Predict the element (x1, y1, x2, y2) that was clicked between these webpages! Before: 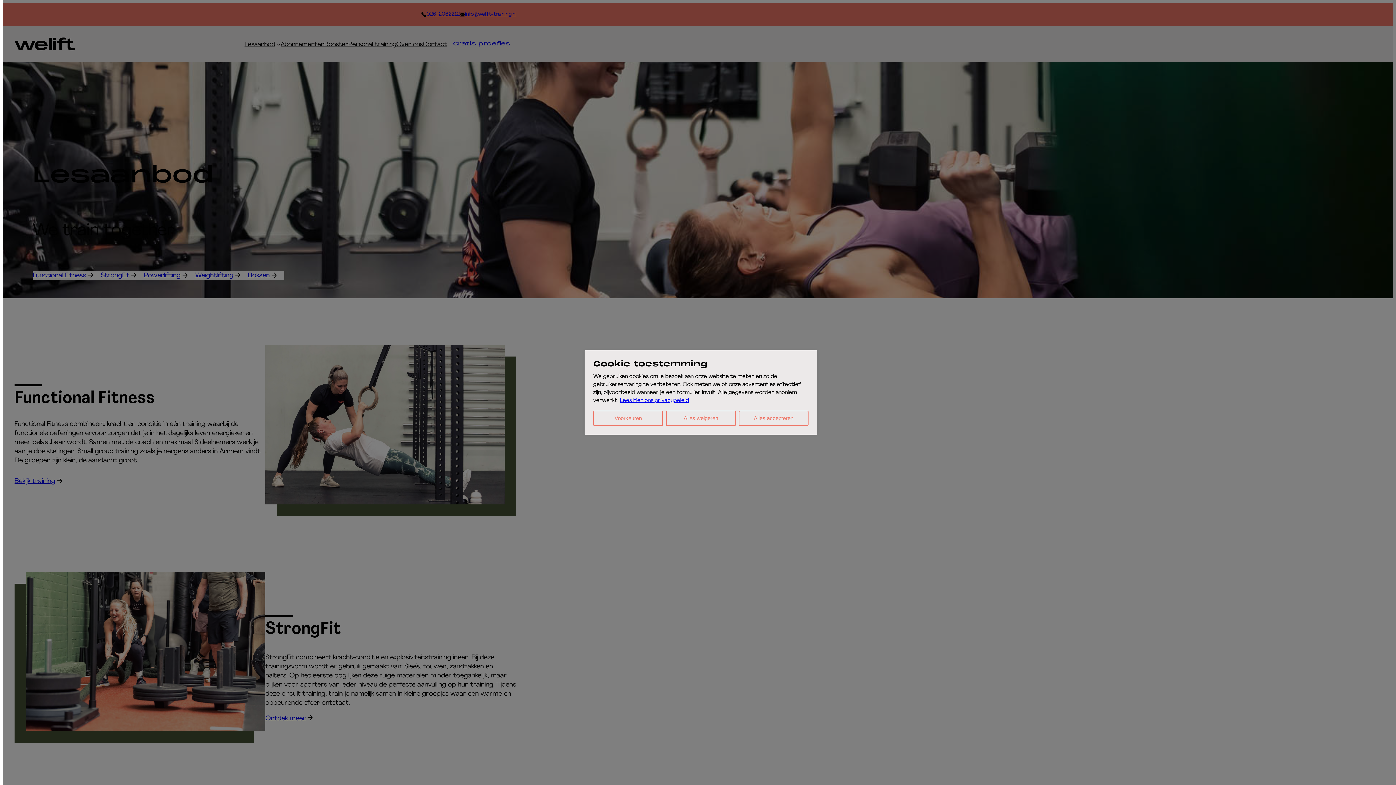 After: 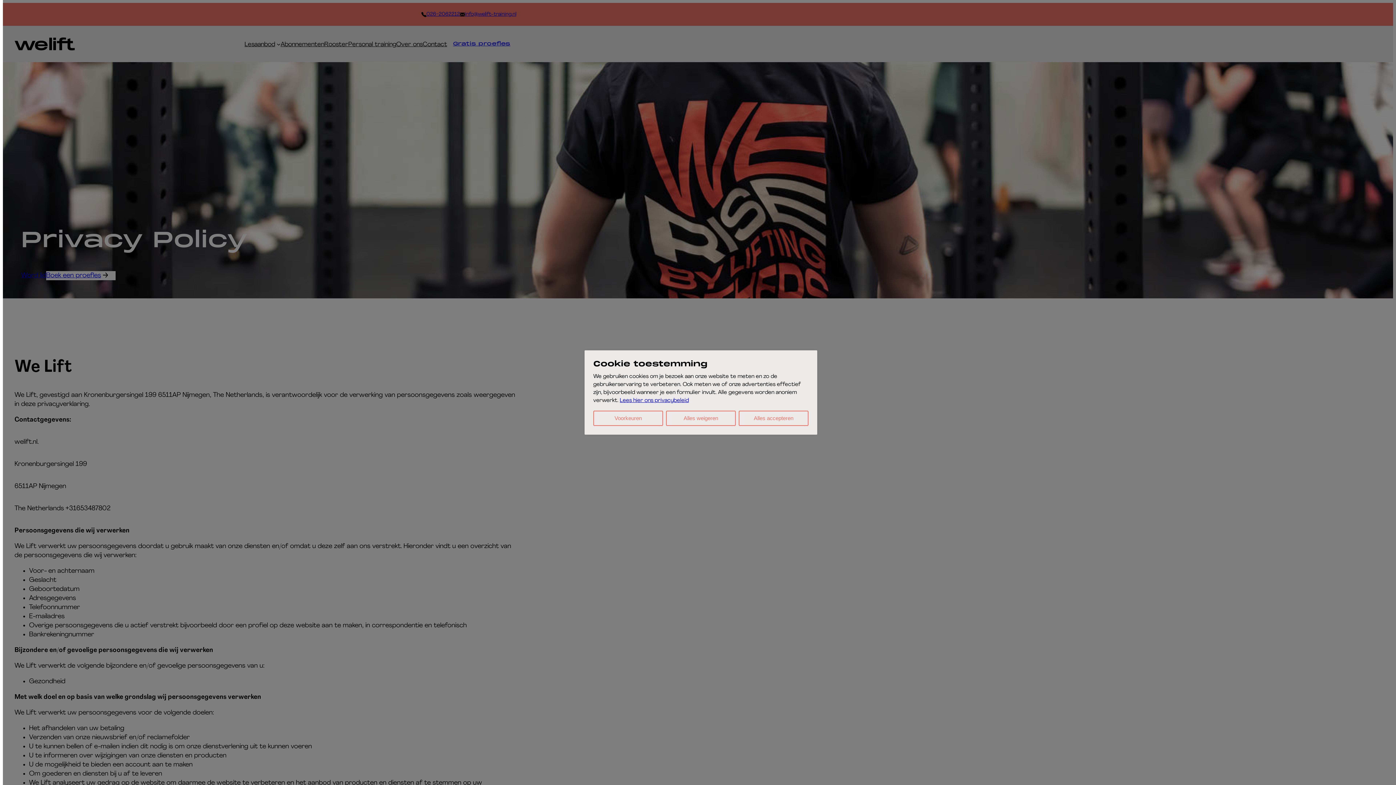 Action: bbox: (620, 398, 689, 403) label: Lees hier ons privacybeleid